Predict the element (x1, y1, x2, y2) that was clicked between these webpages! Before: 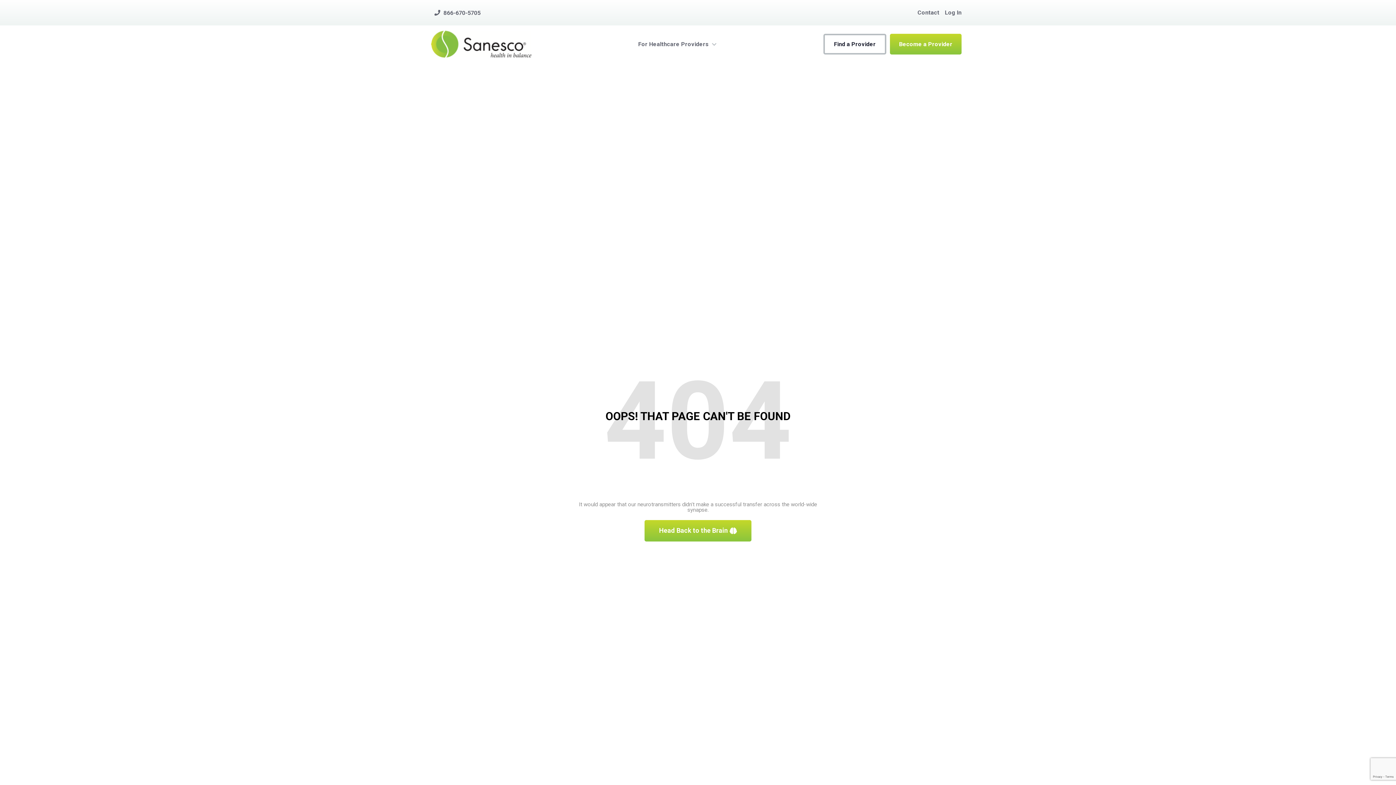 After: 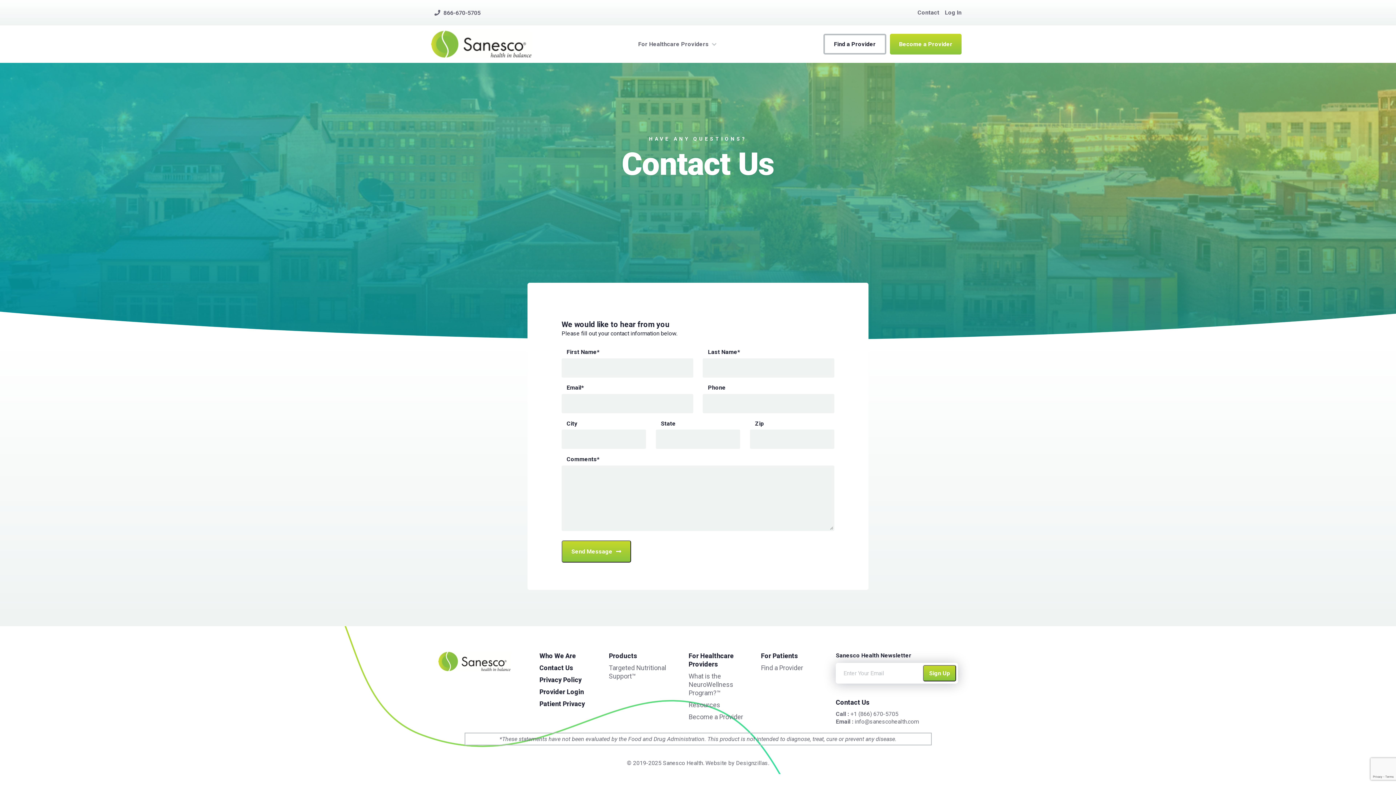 Action: label: Contact bbox: (917, 7, 939, 18)